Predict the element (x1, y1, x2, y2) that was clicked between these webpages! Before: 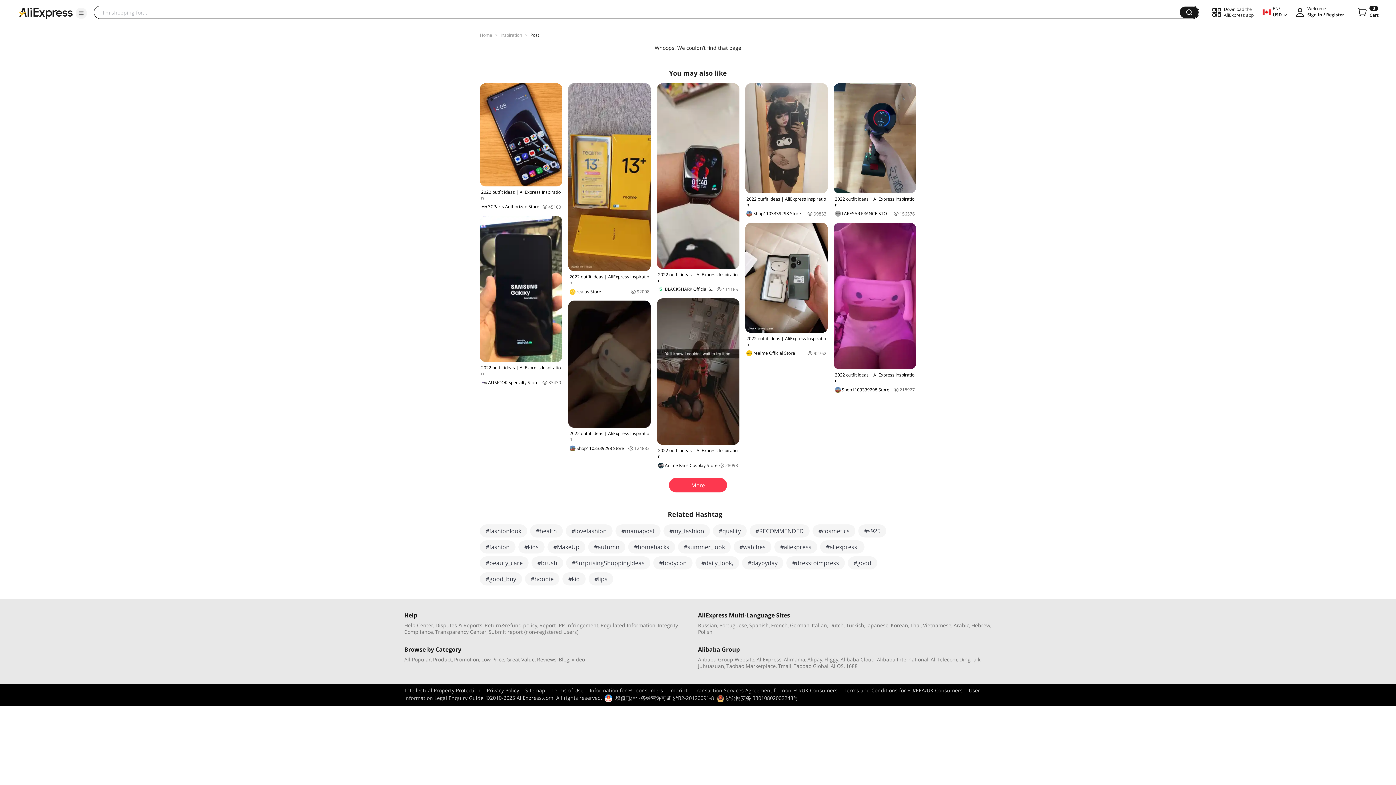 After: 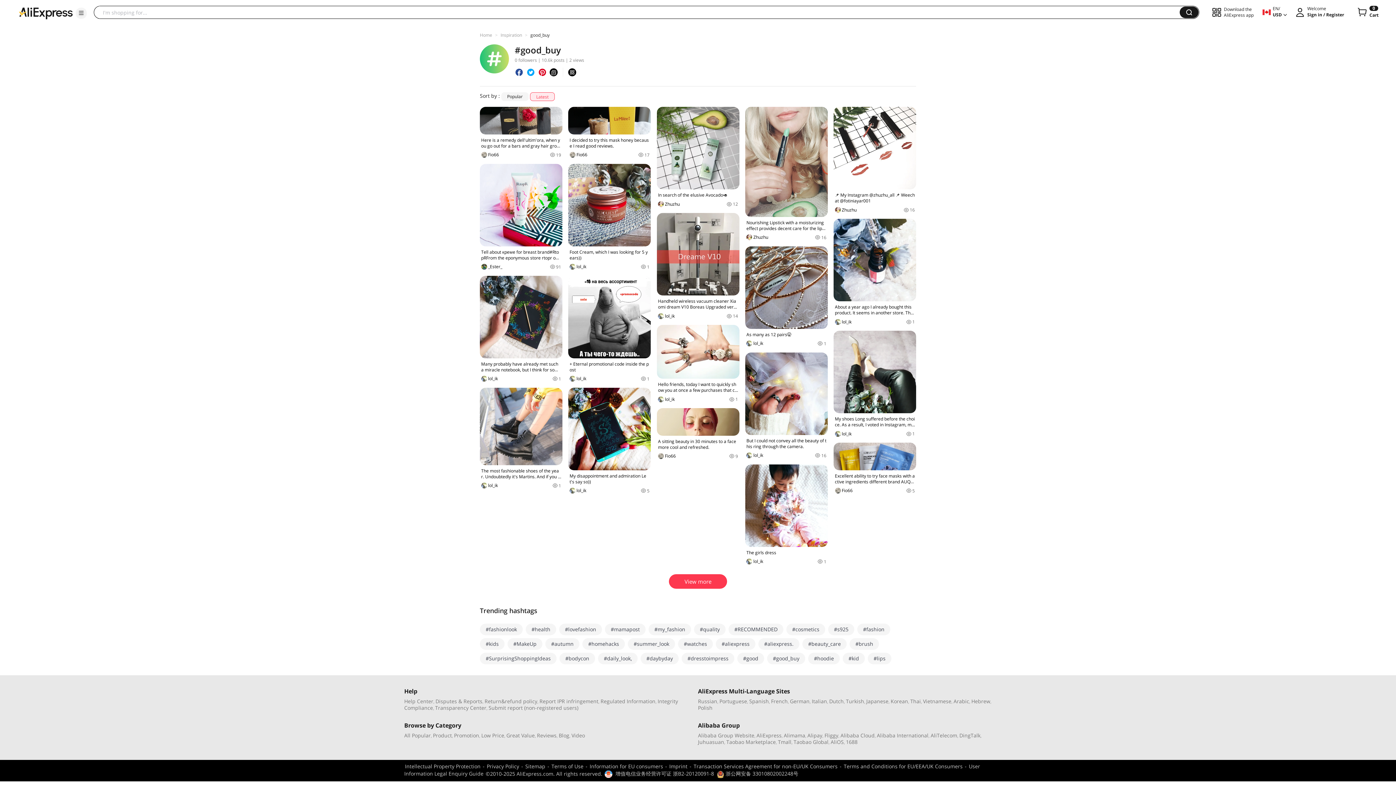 Action: label: #good_buy bbox: (480, 572, 522, 585)